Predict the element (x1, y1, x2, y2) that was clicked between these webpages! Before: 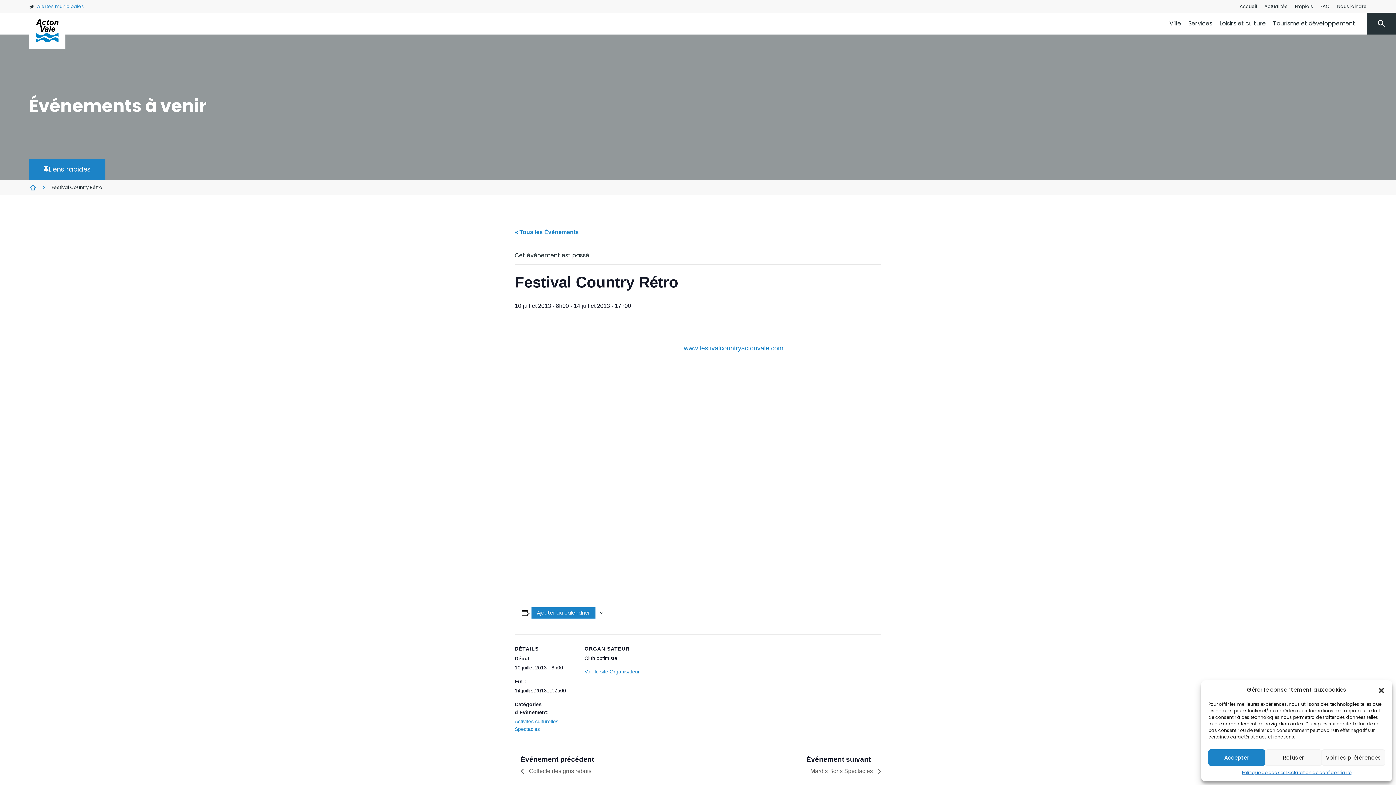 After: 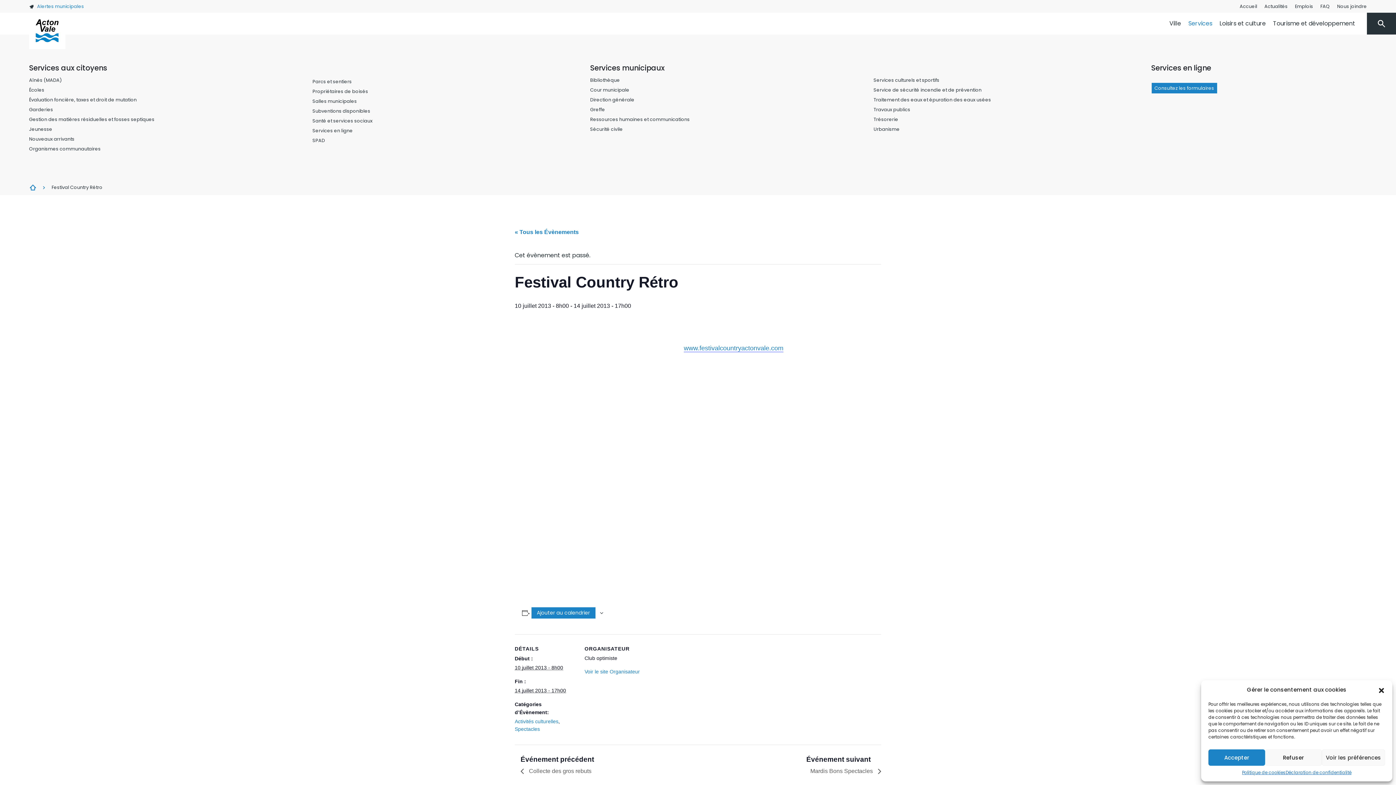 Action: bbox: (1185, 16, 1217, 30) label: Services